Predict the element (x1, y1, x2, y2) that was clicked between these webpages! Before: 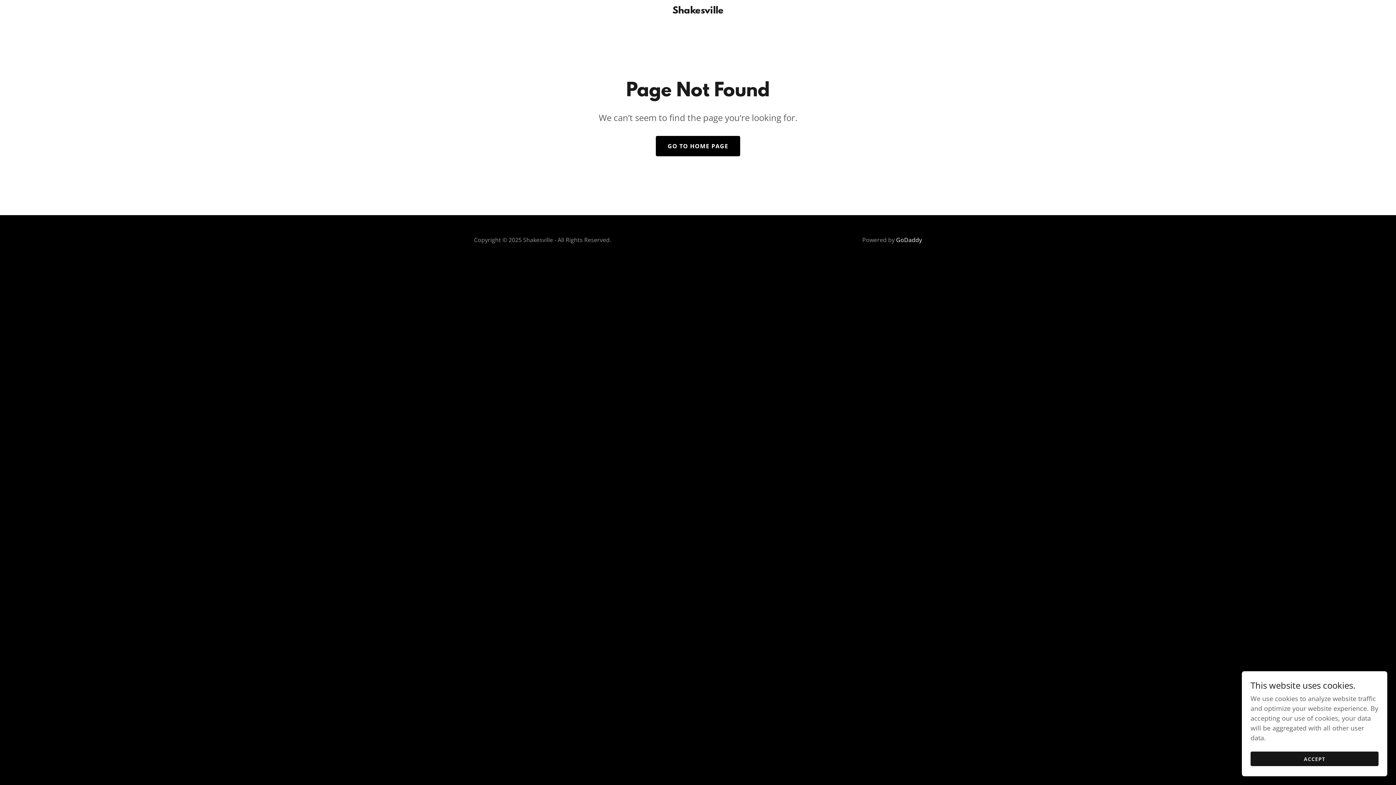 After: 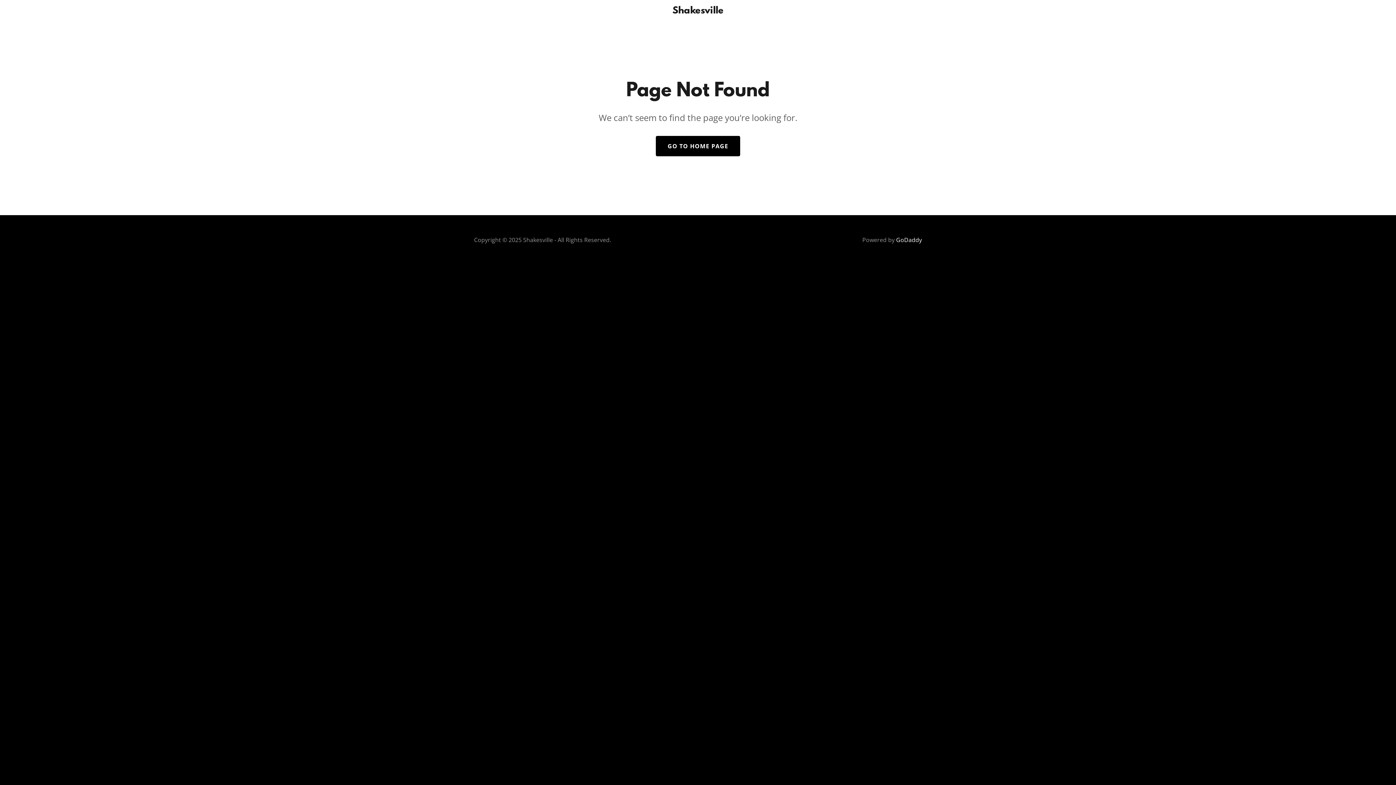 Action: label: ACCEPT bbox: (1250, 752, 1378, 766)